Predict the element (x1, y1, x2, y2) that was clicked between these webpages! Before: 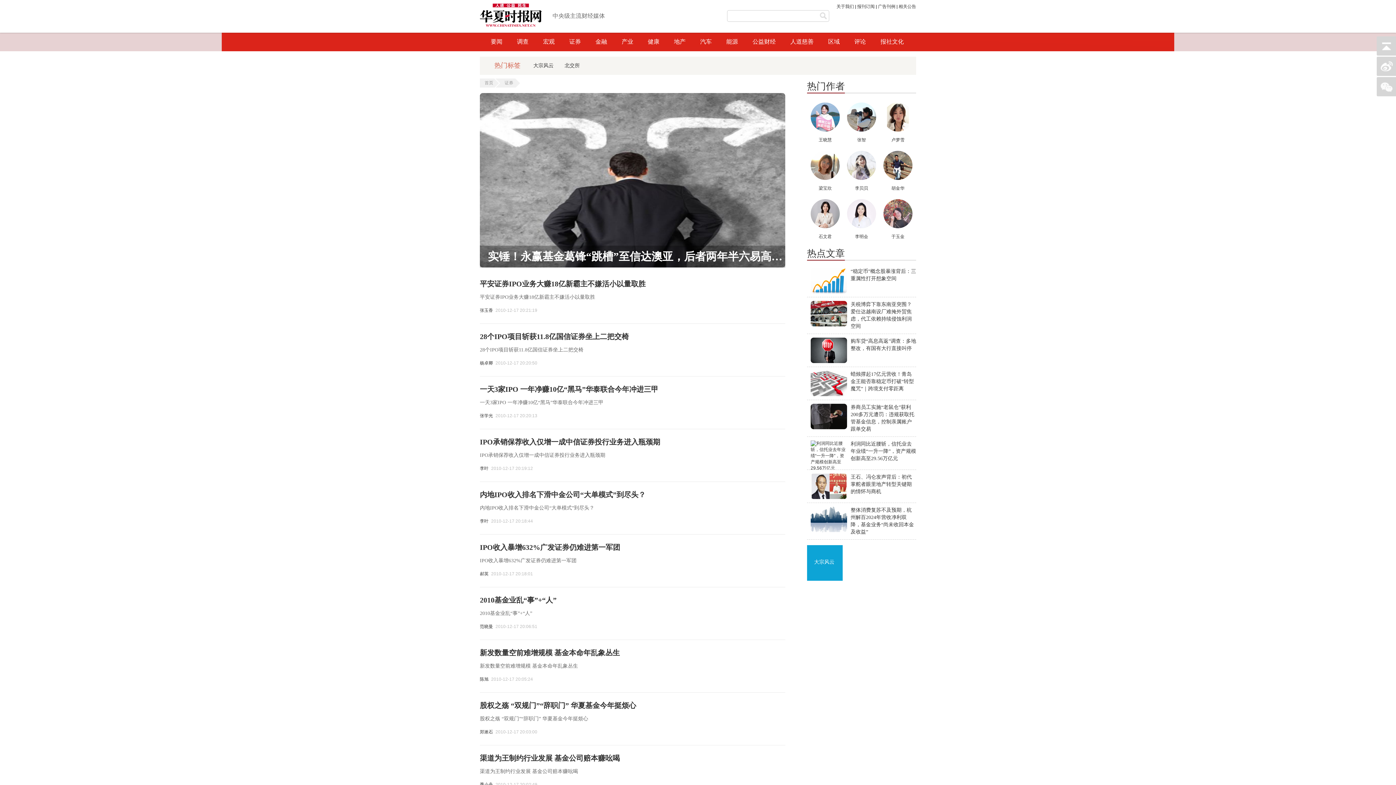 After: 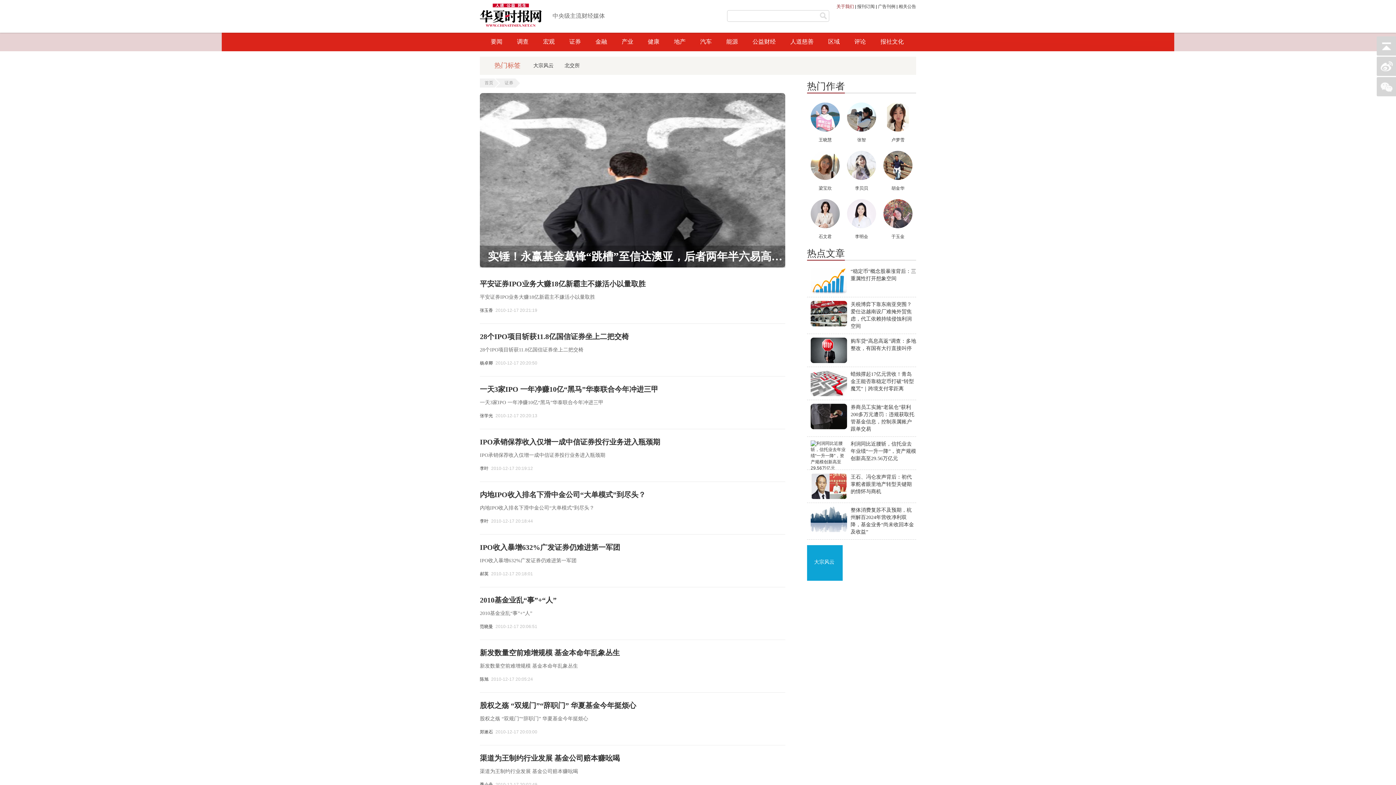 Action: label: 关于我们 bbox: (836, 4, 854, 9)